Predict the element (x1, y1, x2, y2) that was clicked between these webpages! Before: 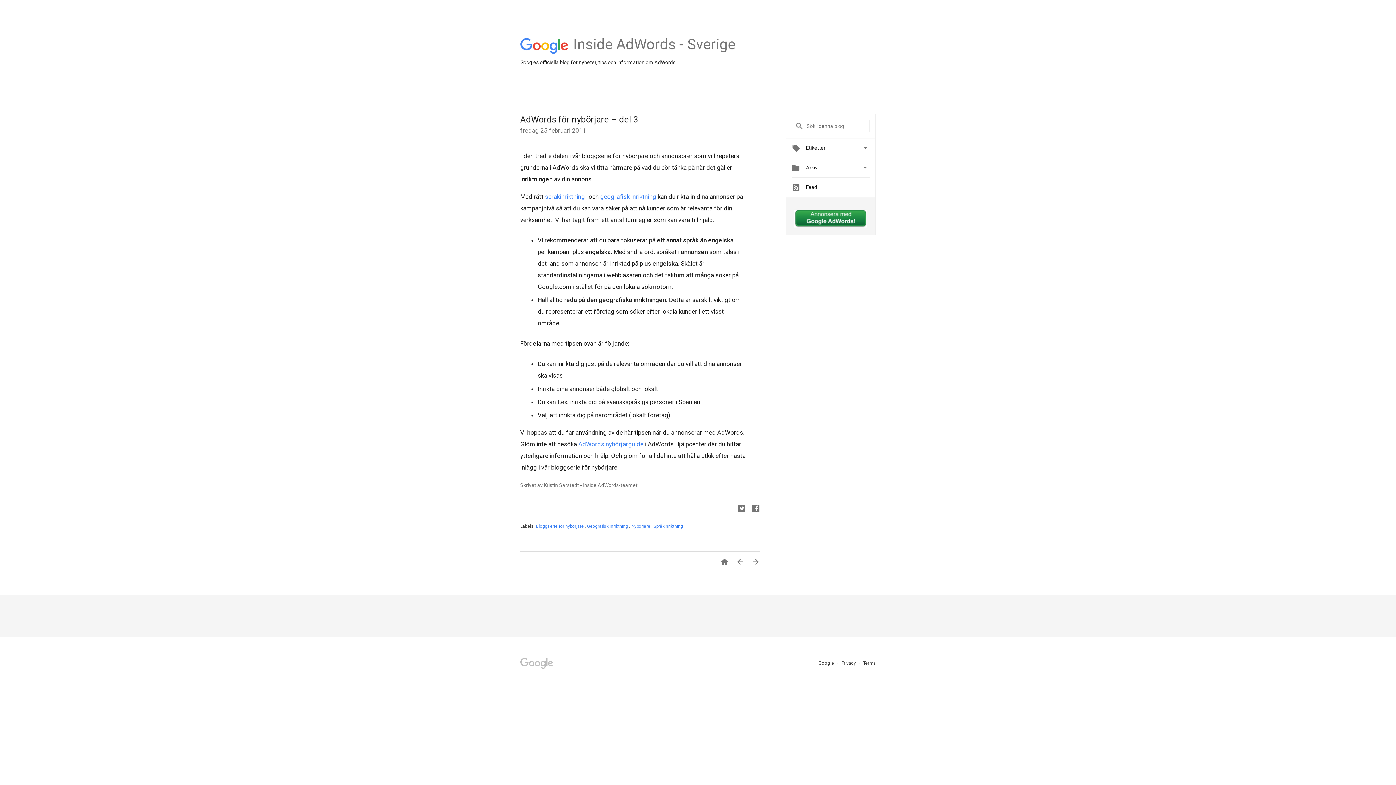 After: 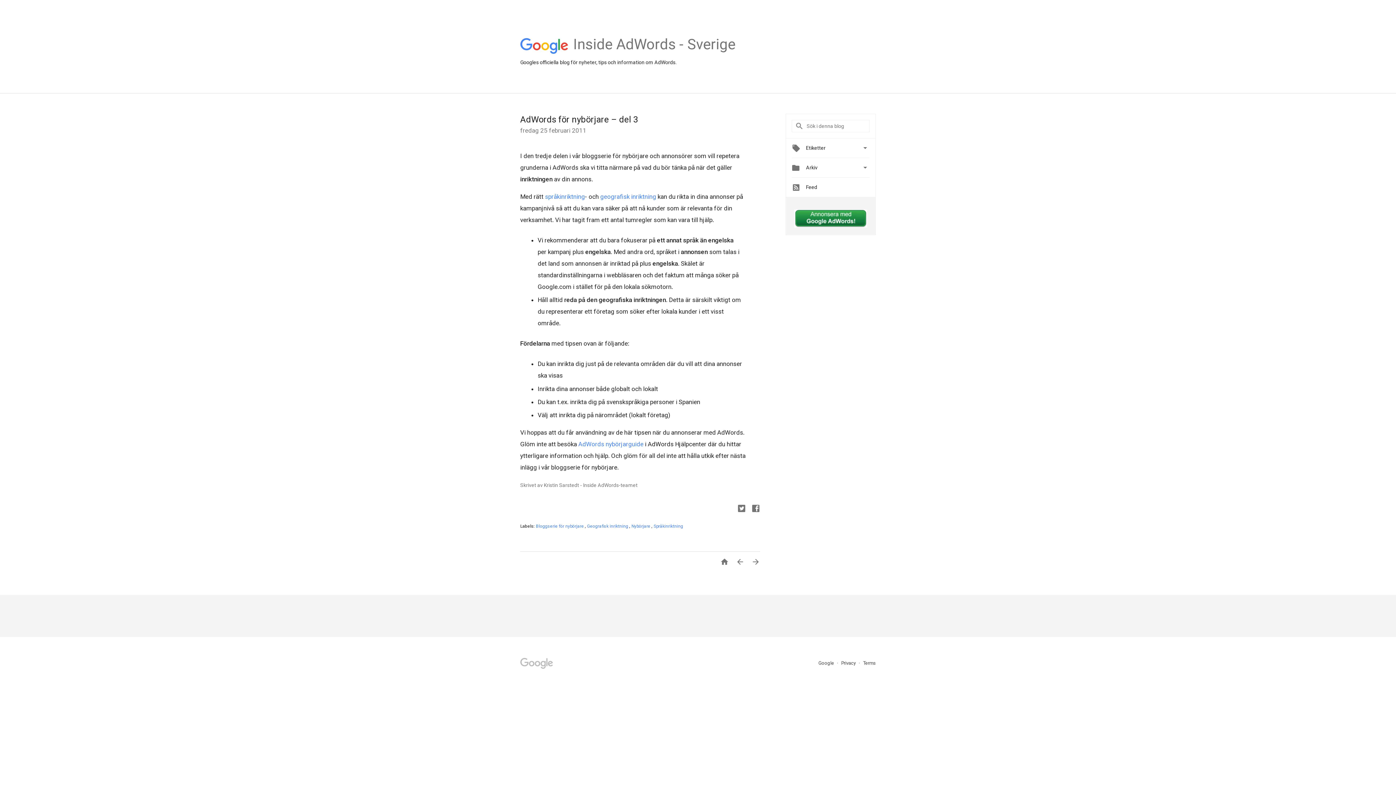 Action: bbox: (520, 114, 638, 124) label: AdWords för nybörjare – del 3